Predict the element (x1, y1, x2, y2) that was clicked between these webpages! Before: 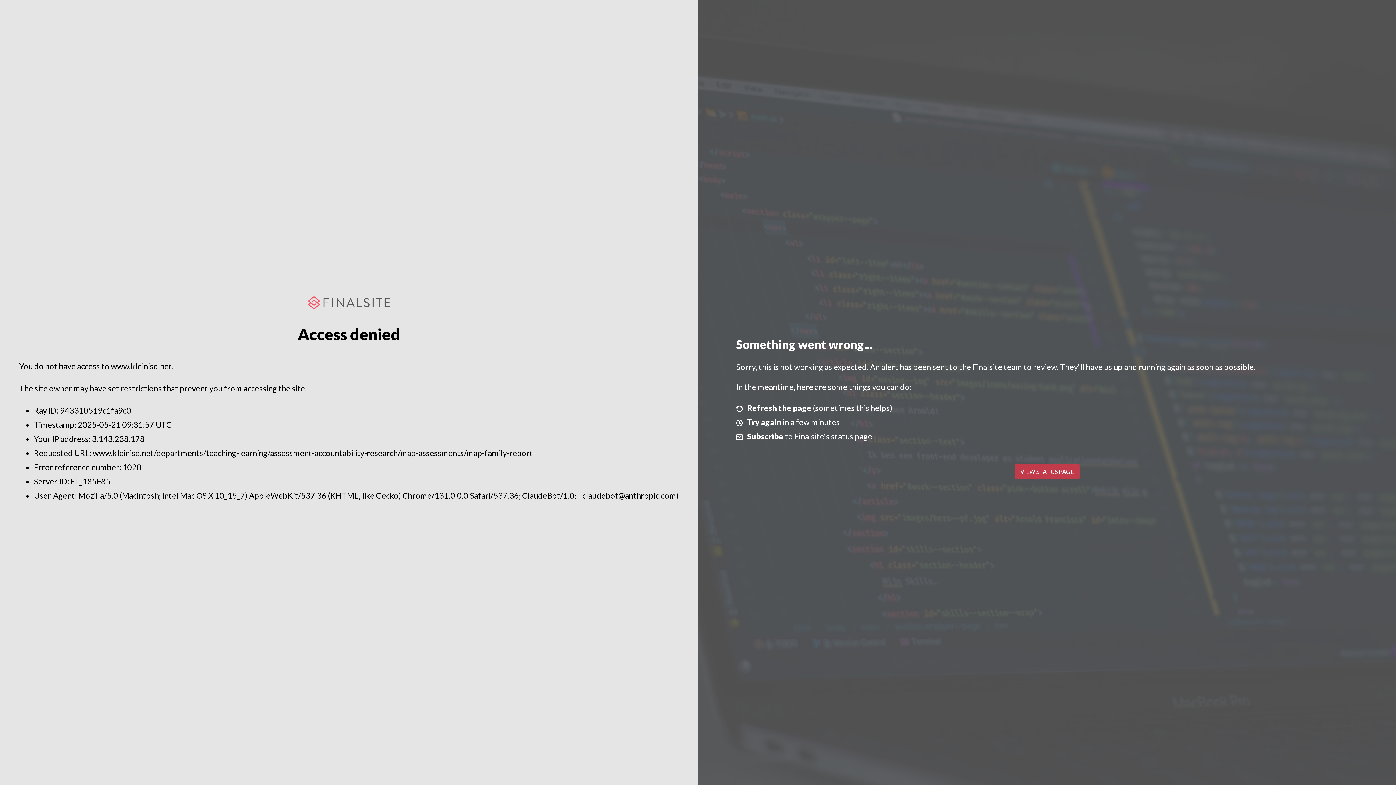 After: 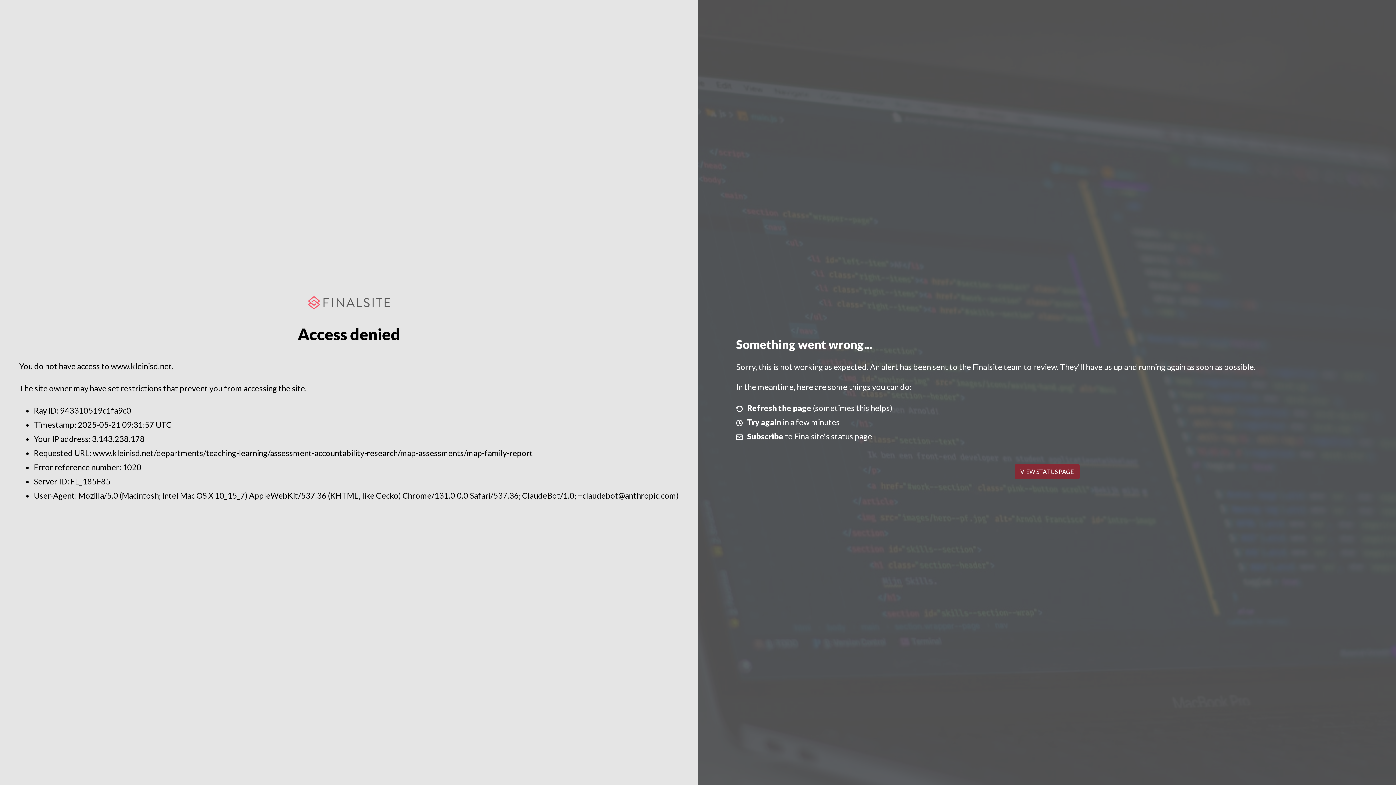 Action: label: VIEW STATUS PAGE bbox: (1014, 464, 1079, 479)